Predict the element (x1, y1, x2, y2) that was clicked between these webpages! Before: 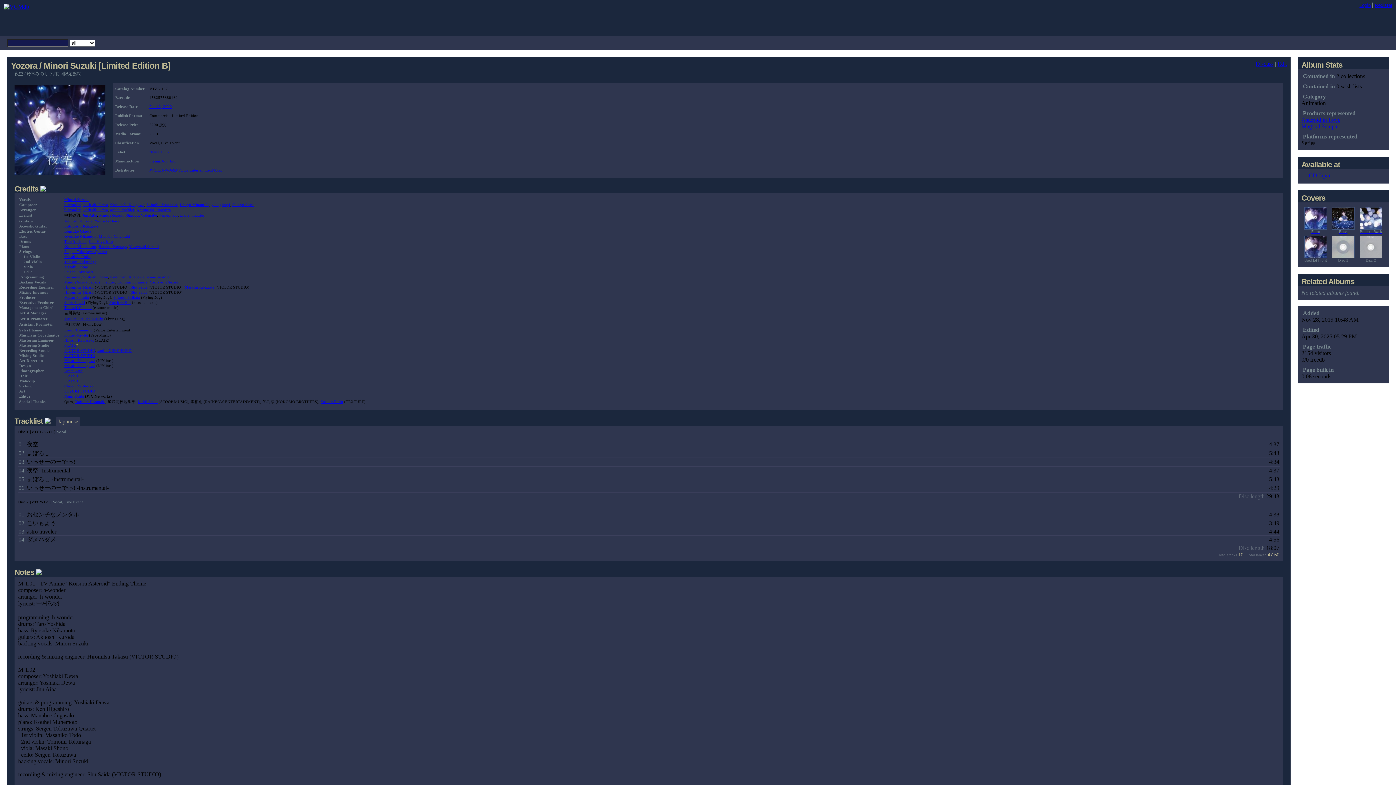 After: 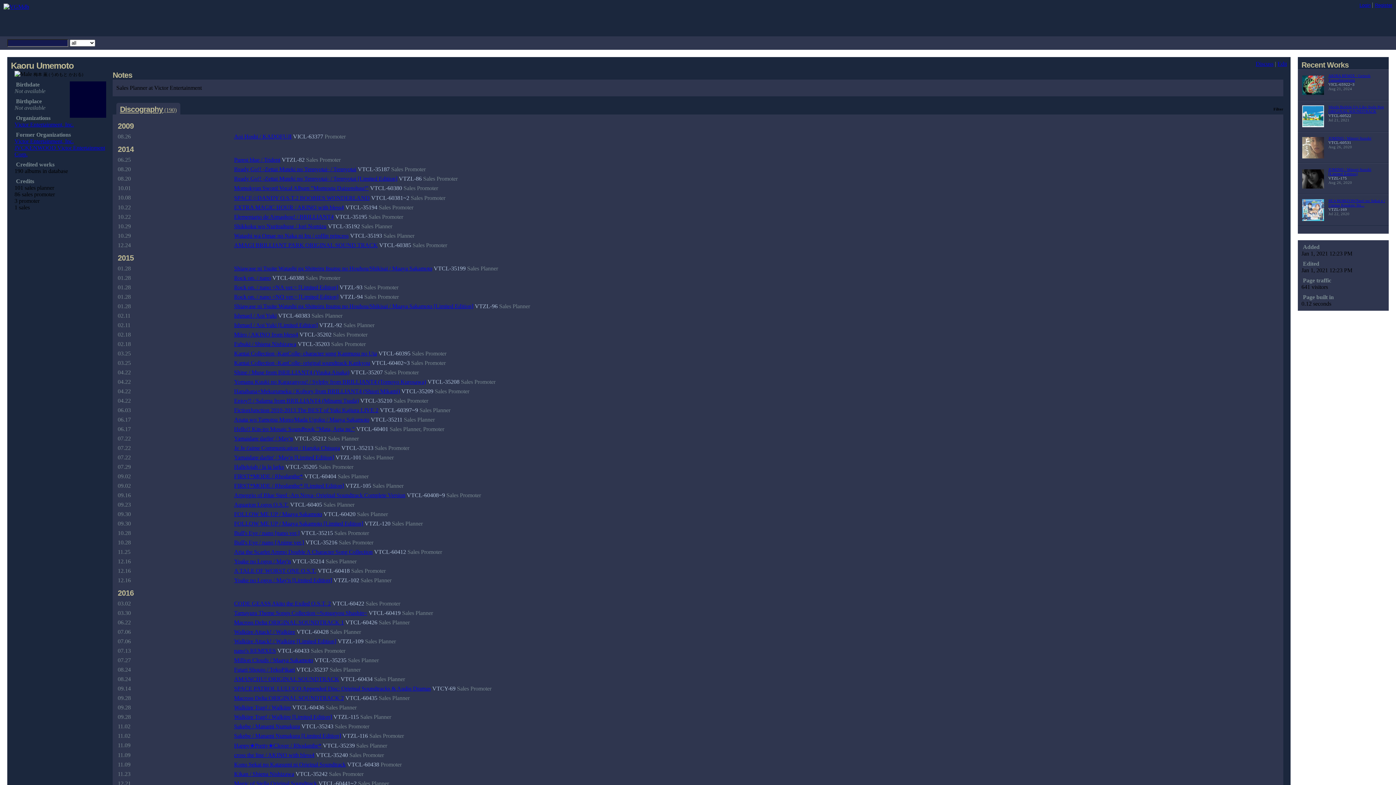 Action: label: Kaoru Umemoto bbox: (64, 328, 92, 332)